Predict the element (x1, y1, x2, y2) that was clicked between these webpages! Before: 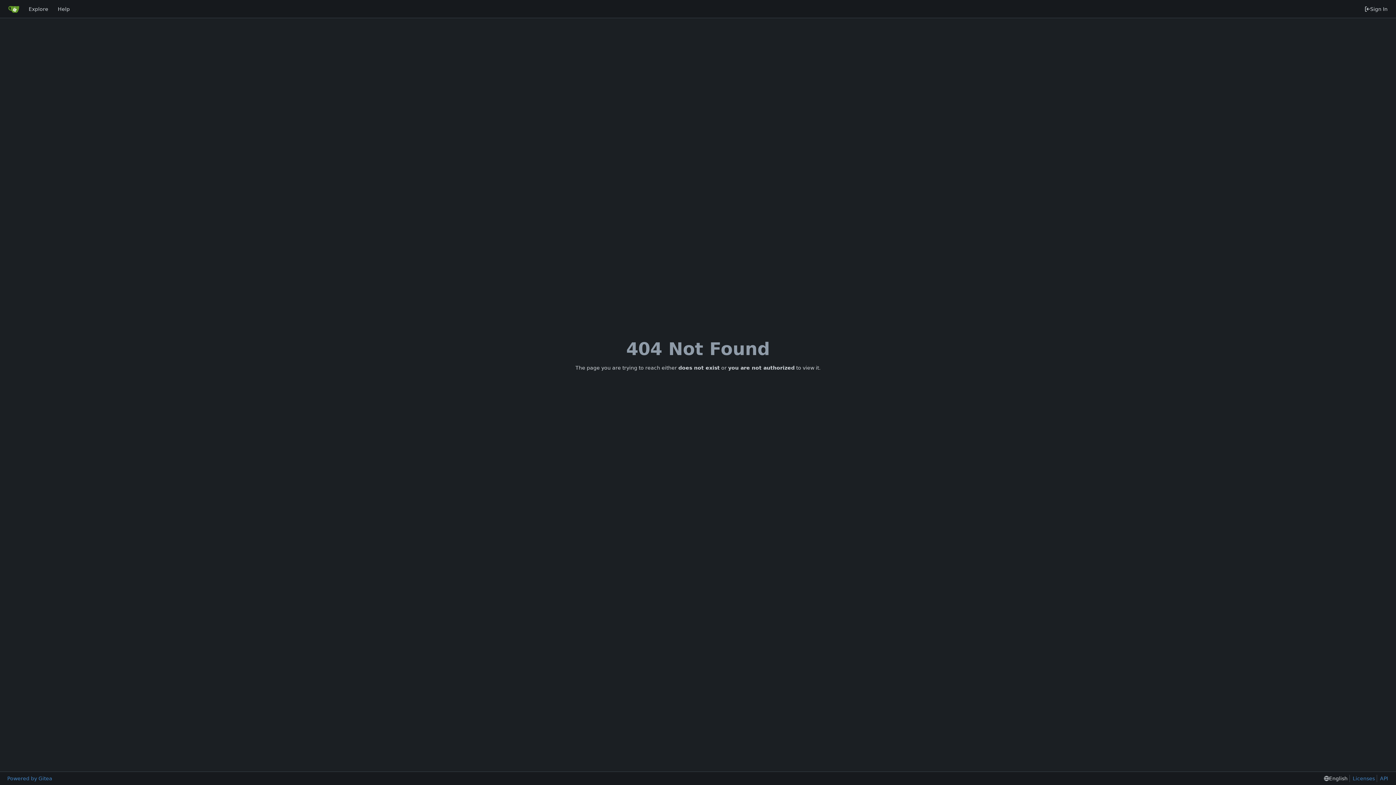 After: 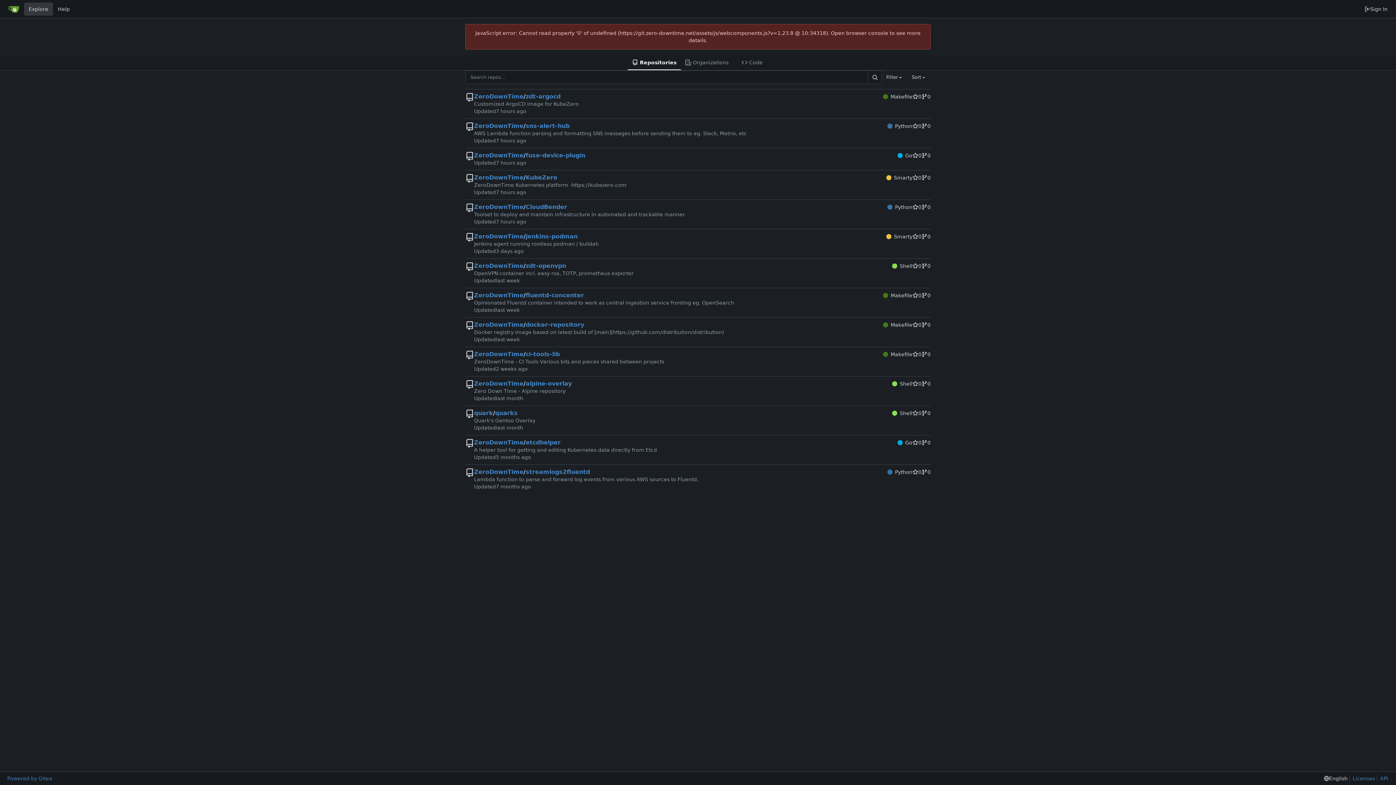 Action: label: Explore bbox: (24, 2, 53, 15)